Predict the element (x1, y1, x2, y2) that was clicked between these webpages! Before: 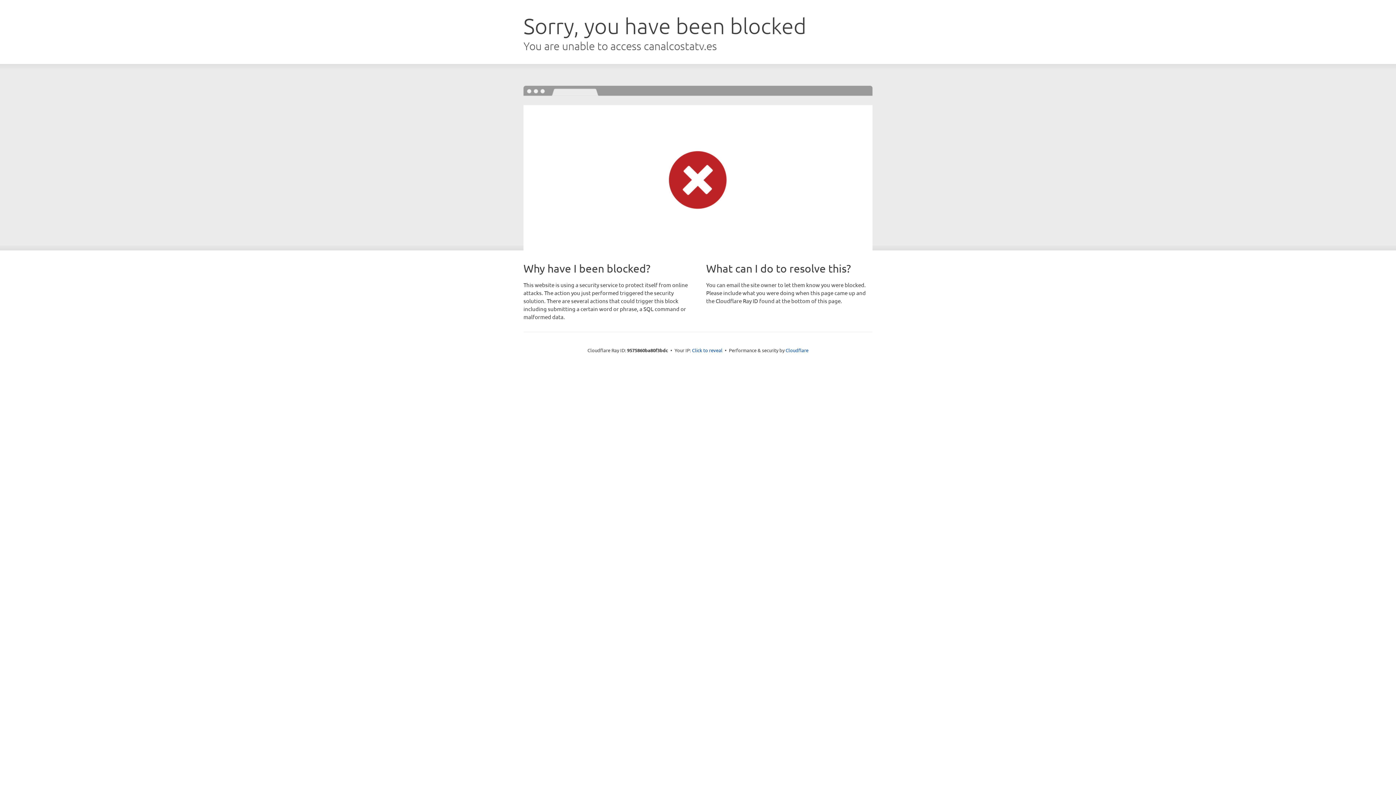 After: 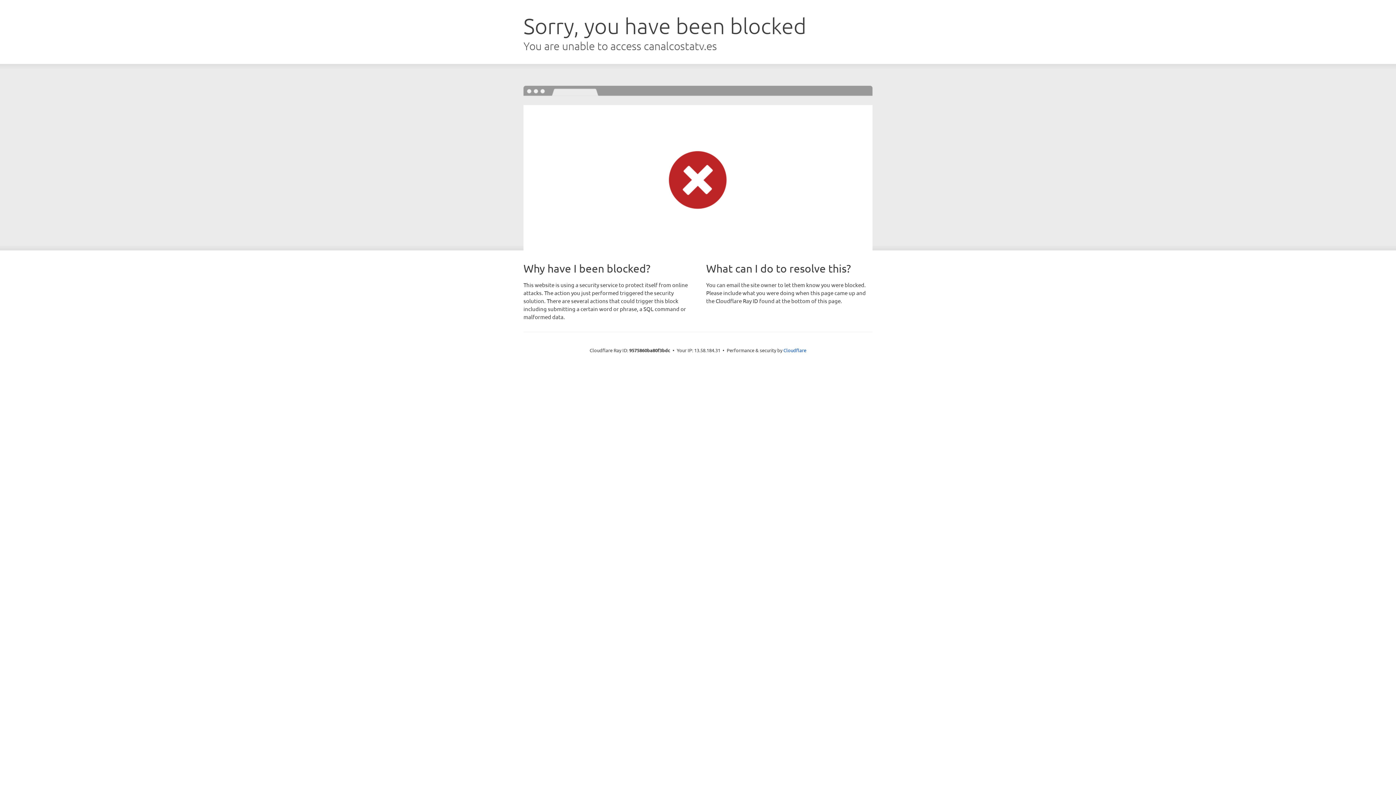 Action: label: Click to reveal bbox: (692, 346, 722, 353)